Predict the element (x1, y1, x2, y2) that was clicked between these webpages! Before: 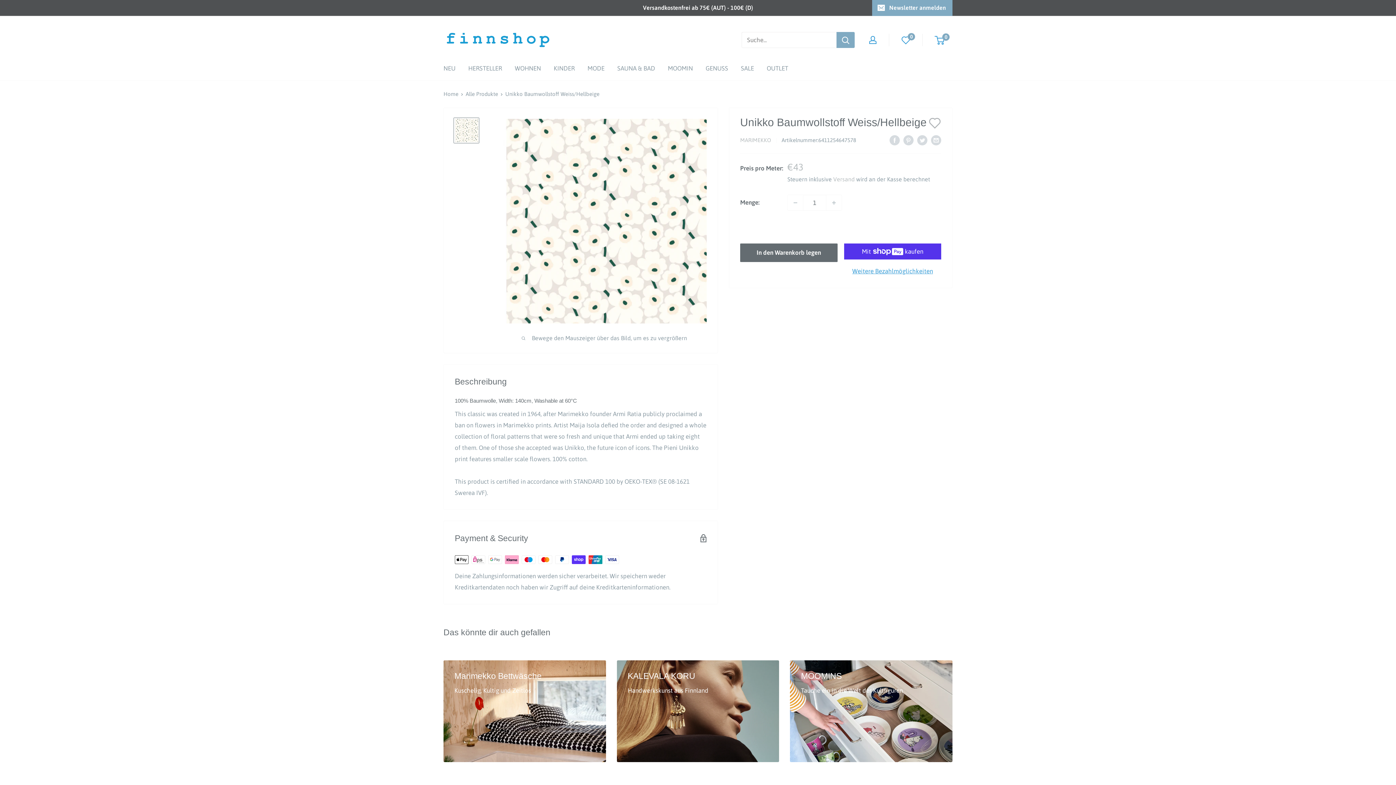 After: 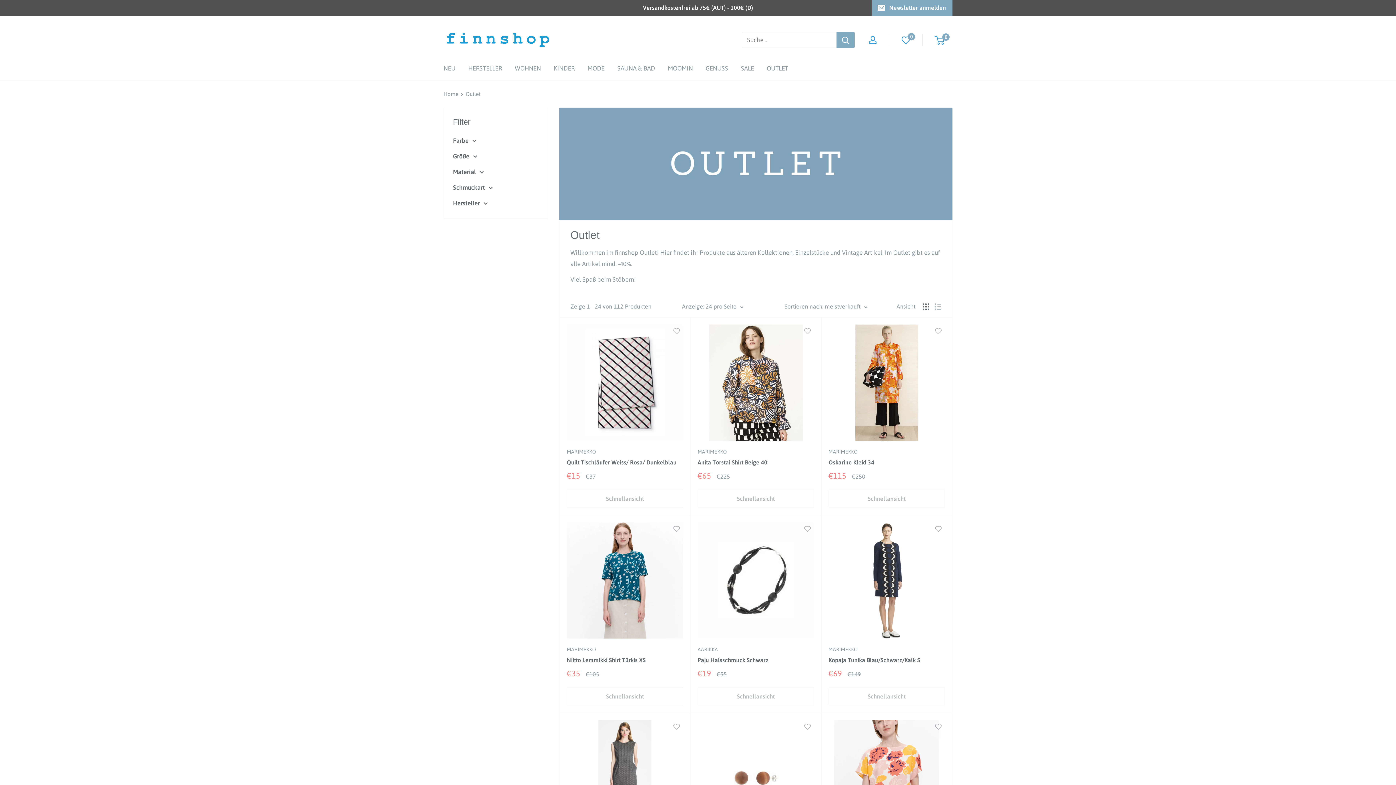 Action: label: OUTLET bbox: (766, 62, 788, 74)